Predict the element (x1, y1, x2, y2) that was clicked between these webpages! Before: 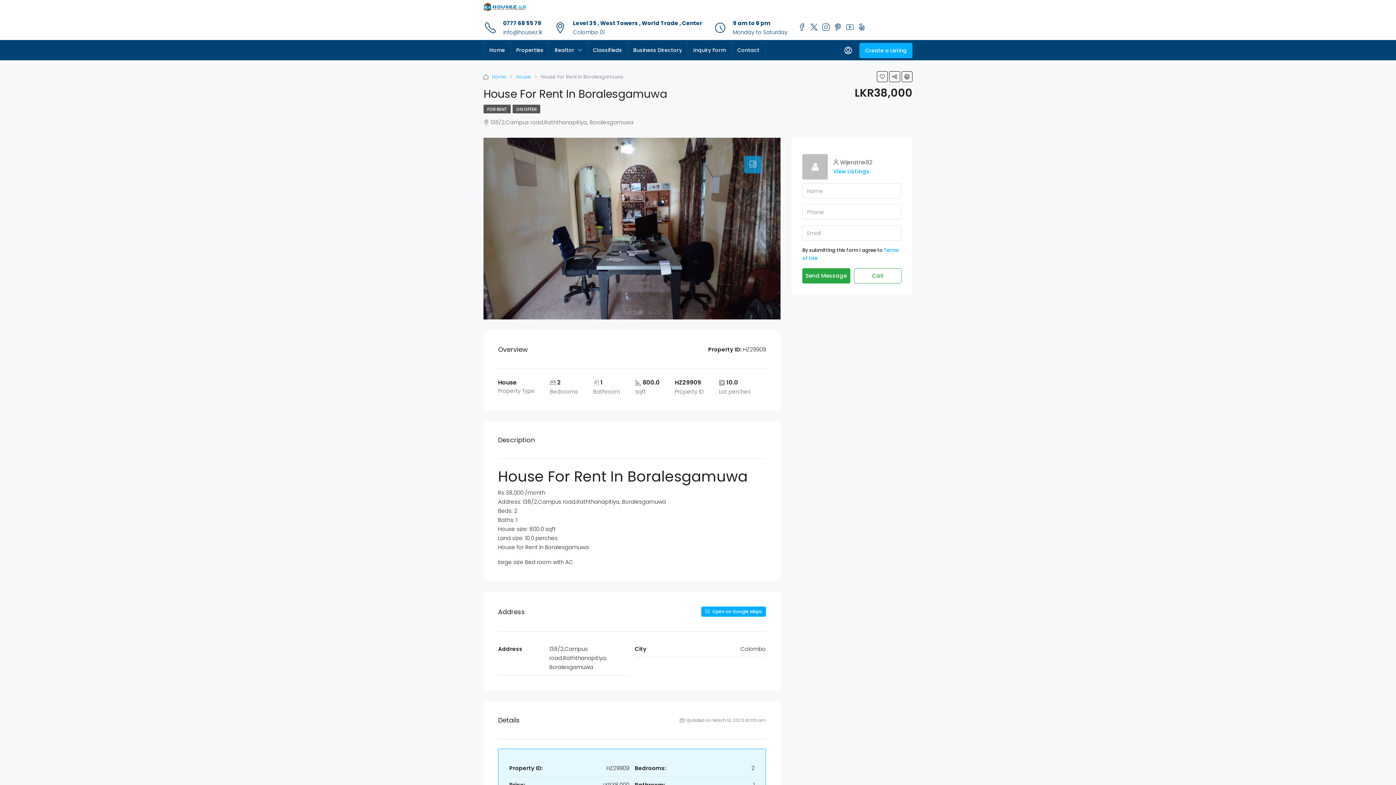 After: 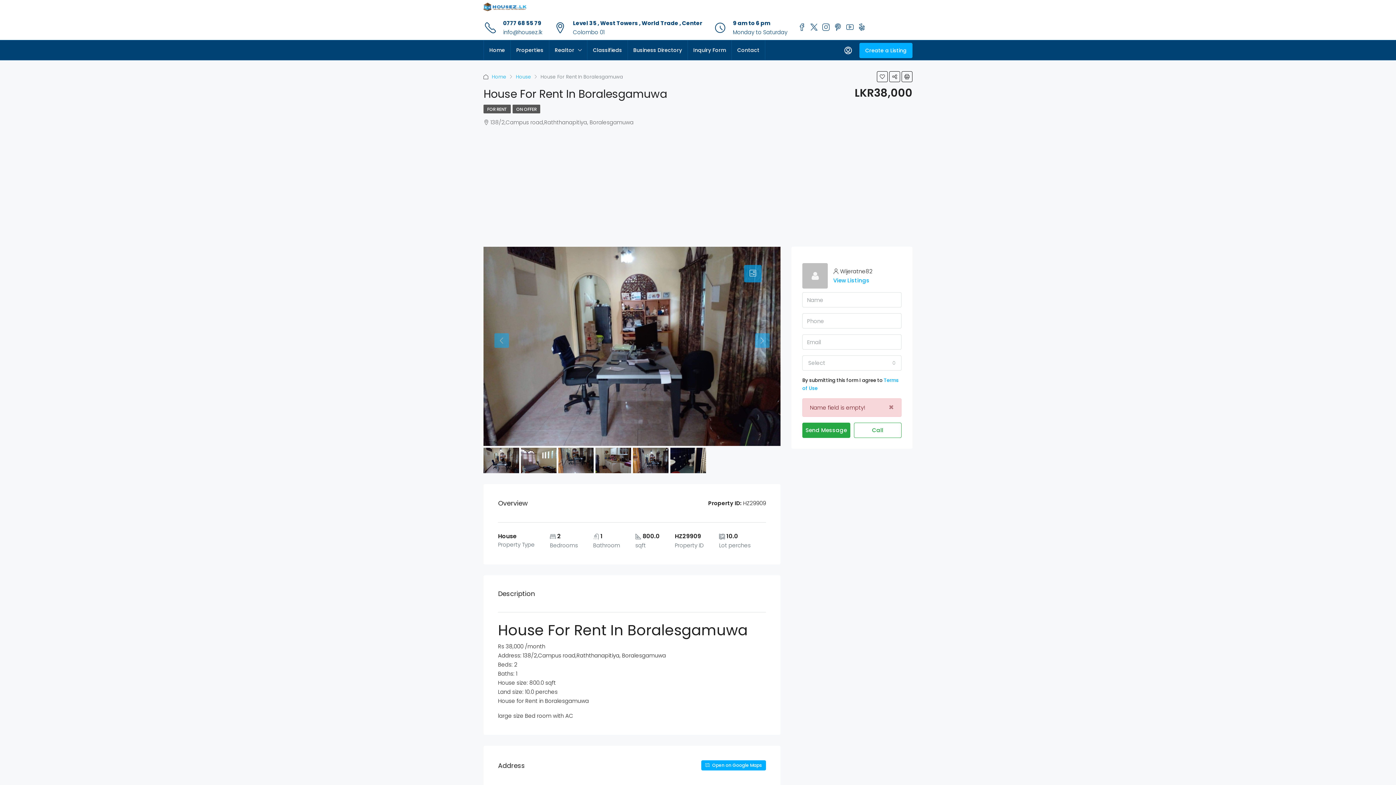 Action: label: Send Message bbox: (802, 268, 850, 283)